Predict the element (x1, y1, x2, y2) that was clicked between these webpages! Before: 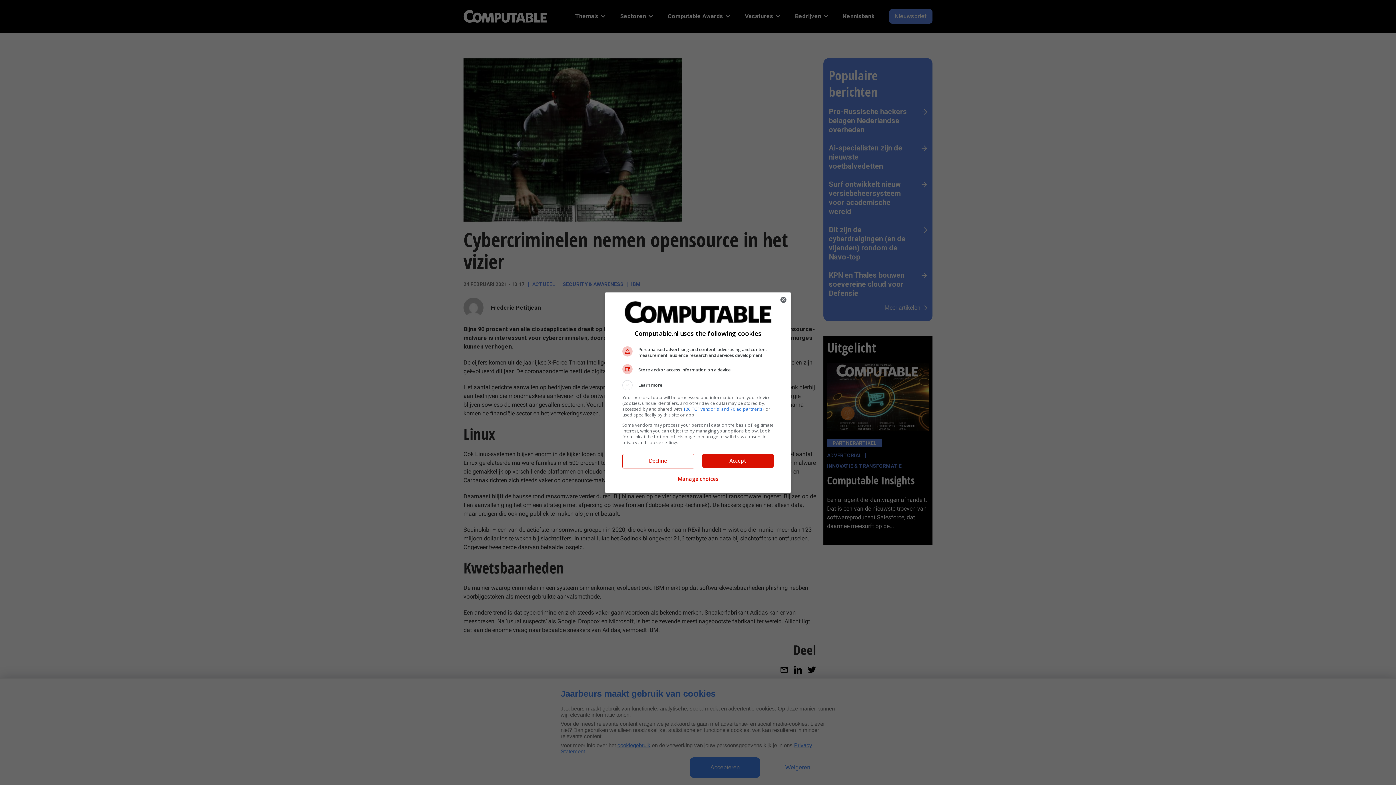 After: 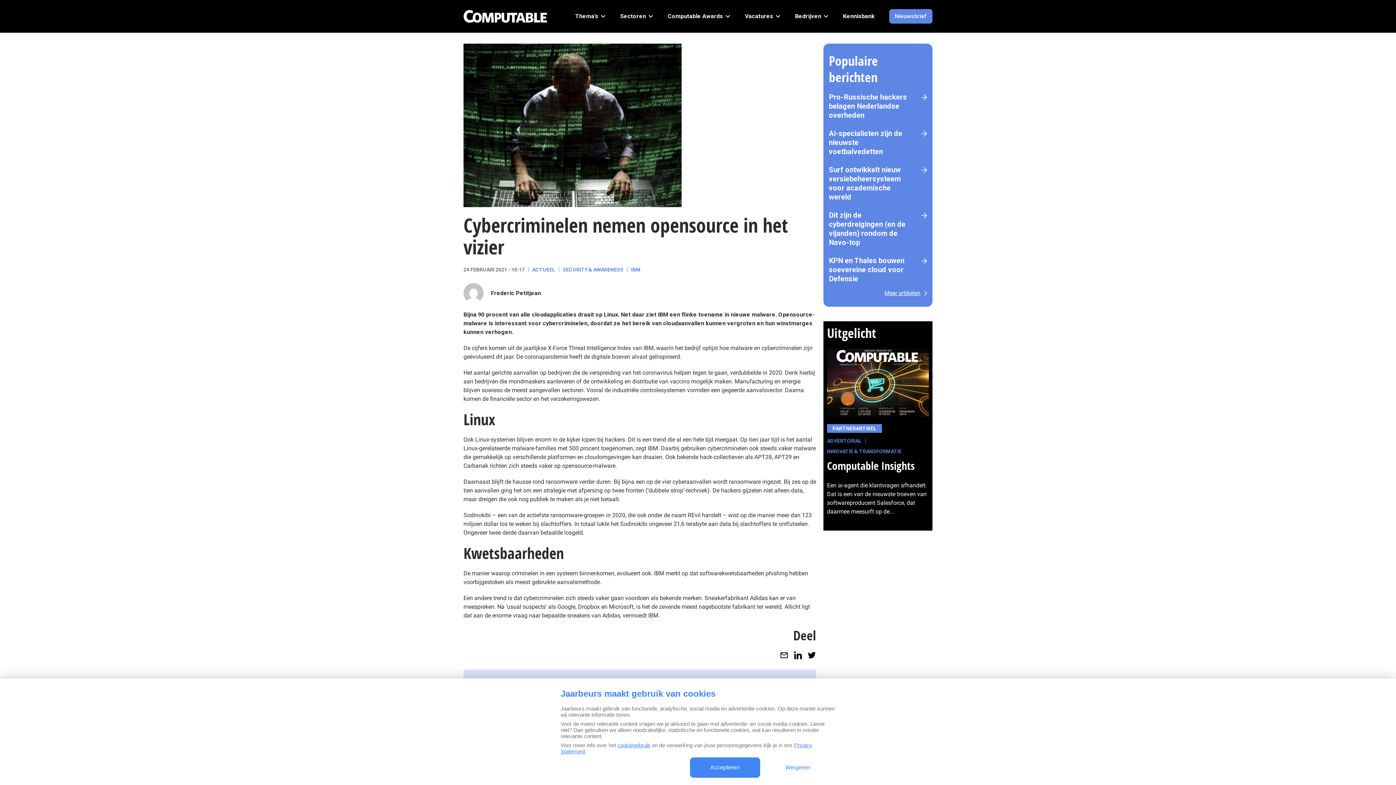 Action: label: Decline bbox: (622, 454, 693, 467)